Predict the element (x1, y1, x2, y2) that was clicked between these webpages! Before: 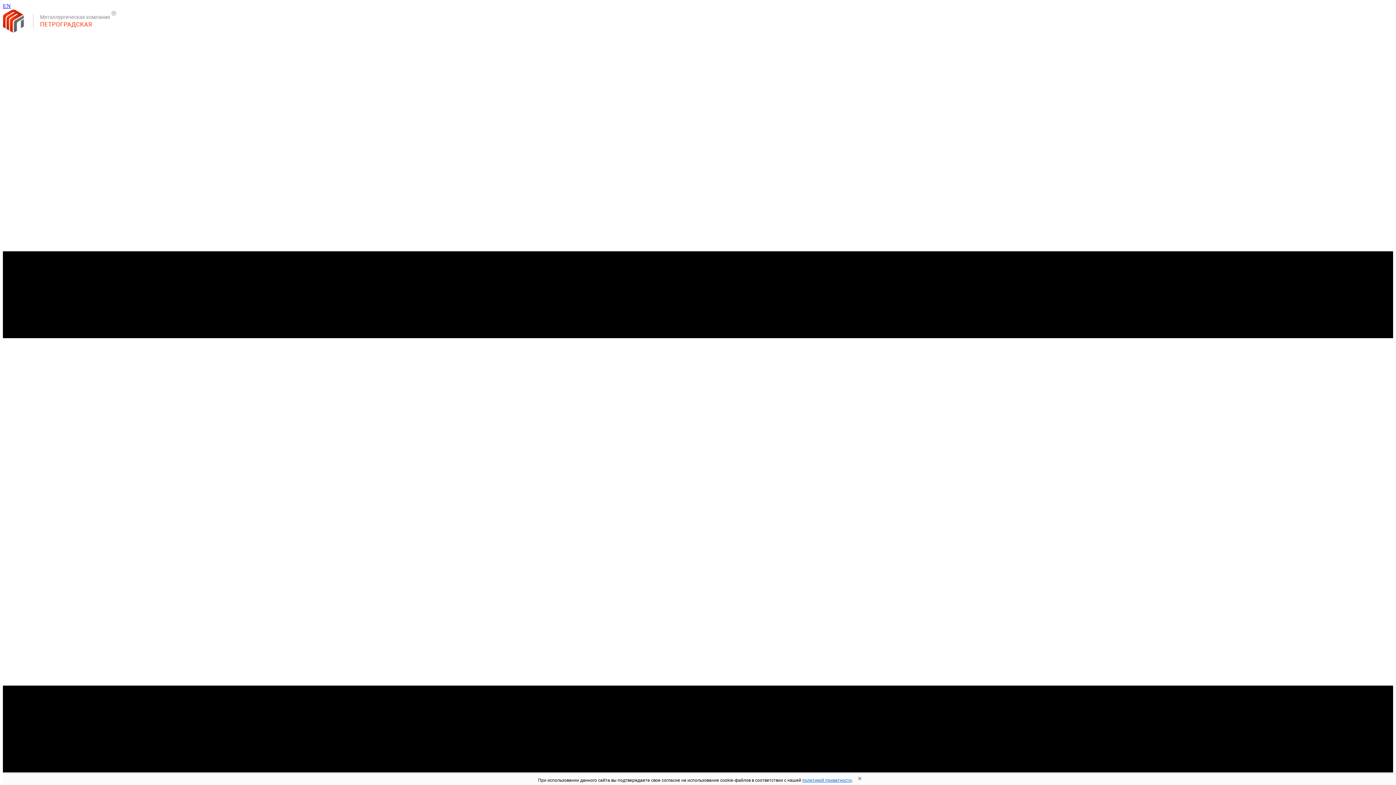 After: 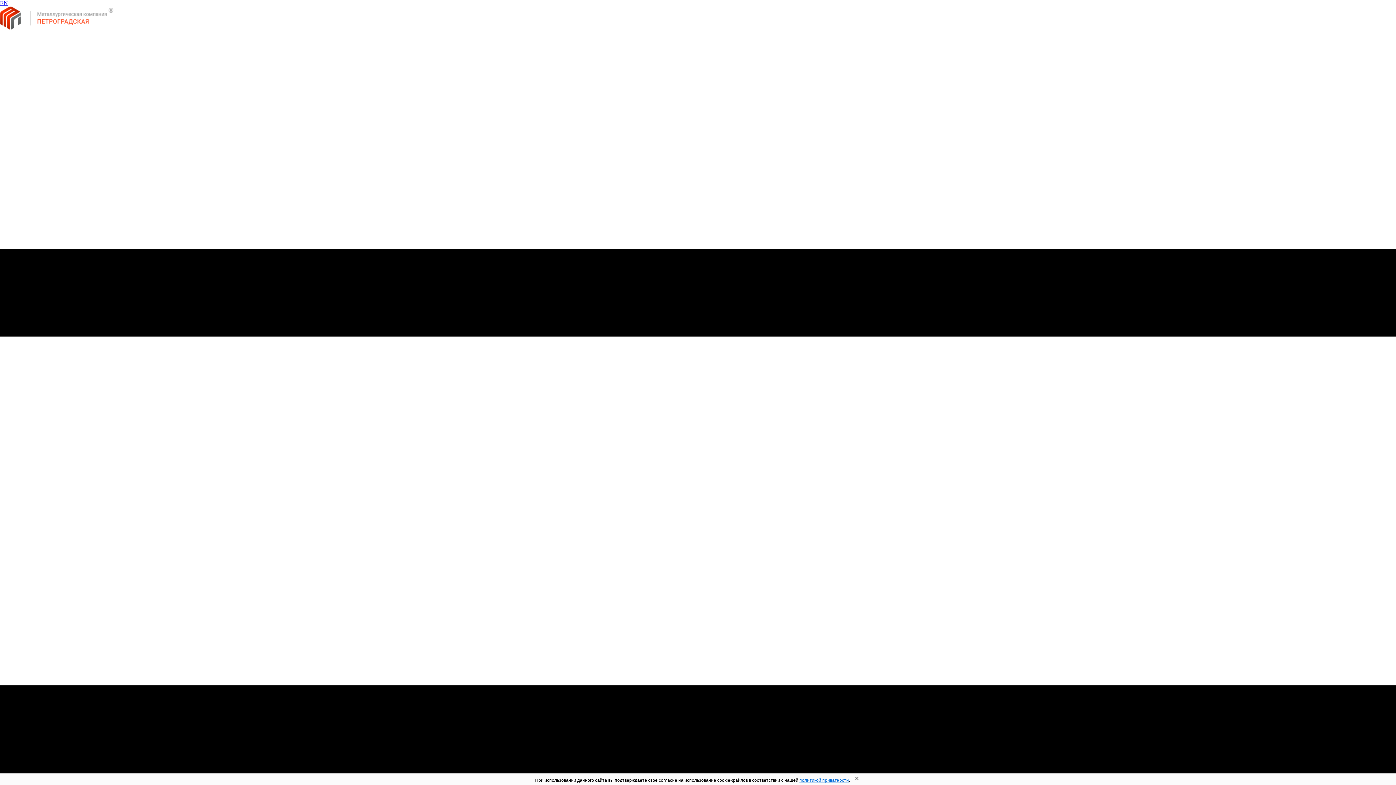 Action: bbox: (2, 27, 116, 33)